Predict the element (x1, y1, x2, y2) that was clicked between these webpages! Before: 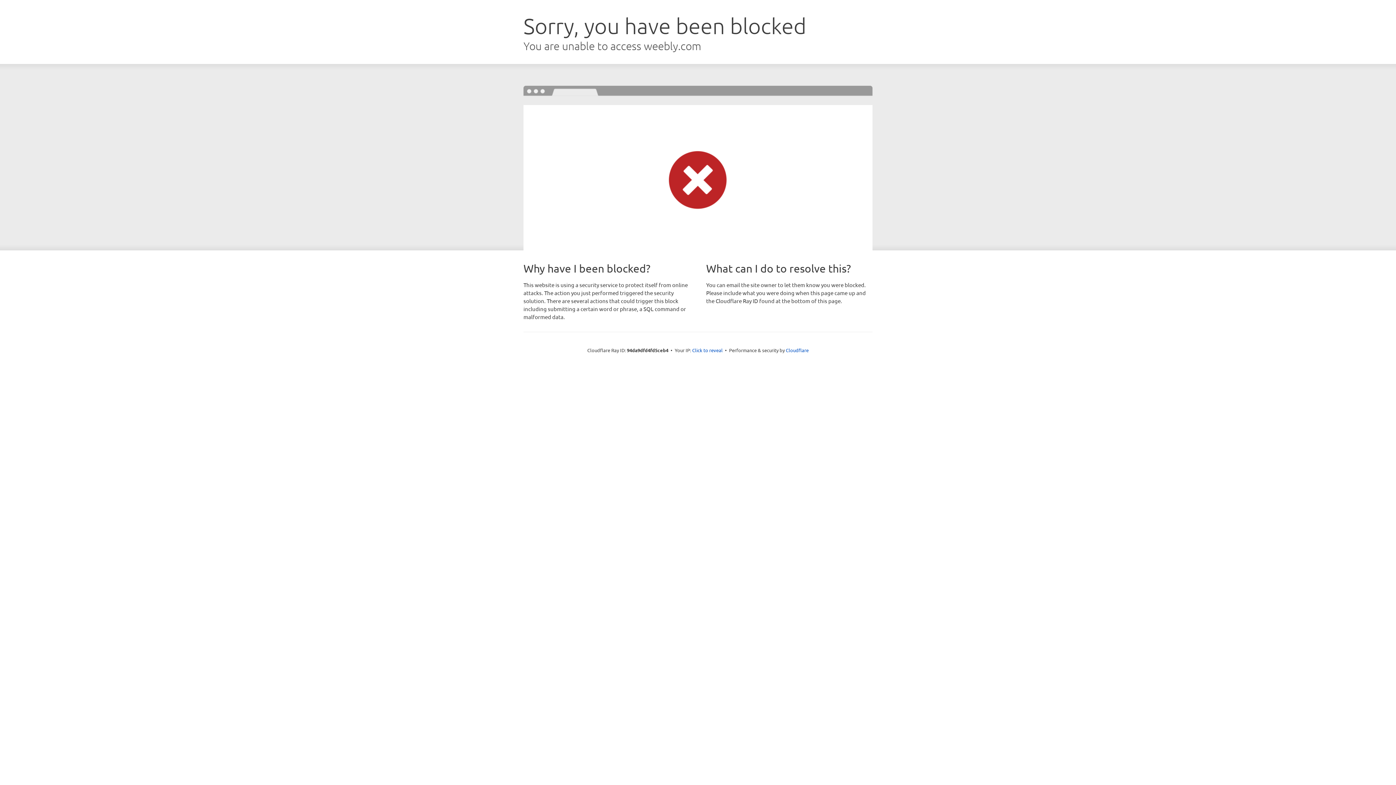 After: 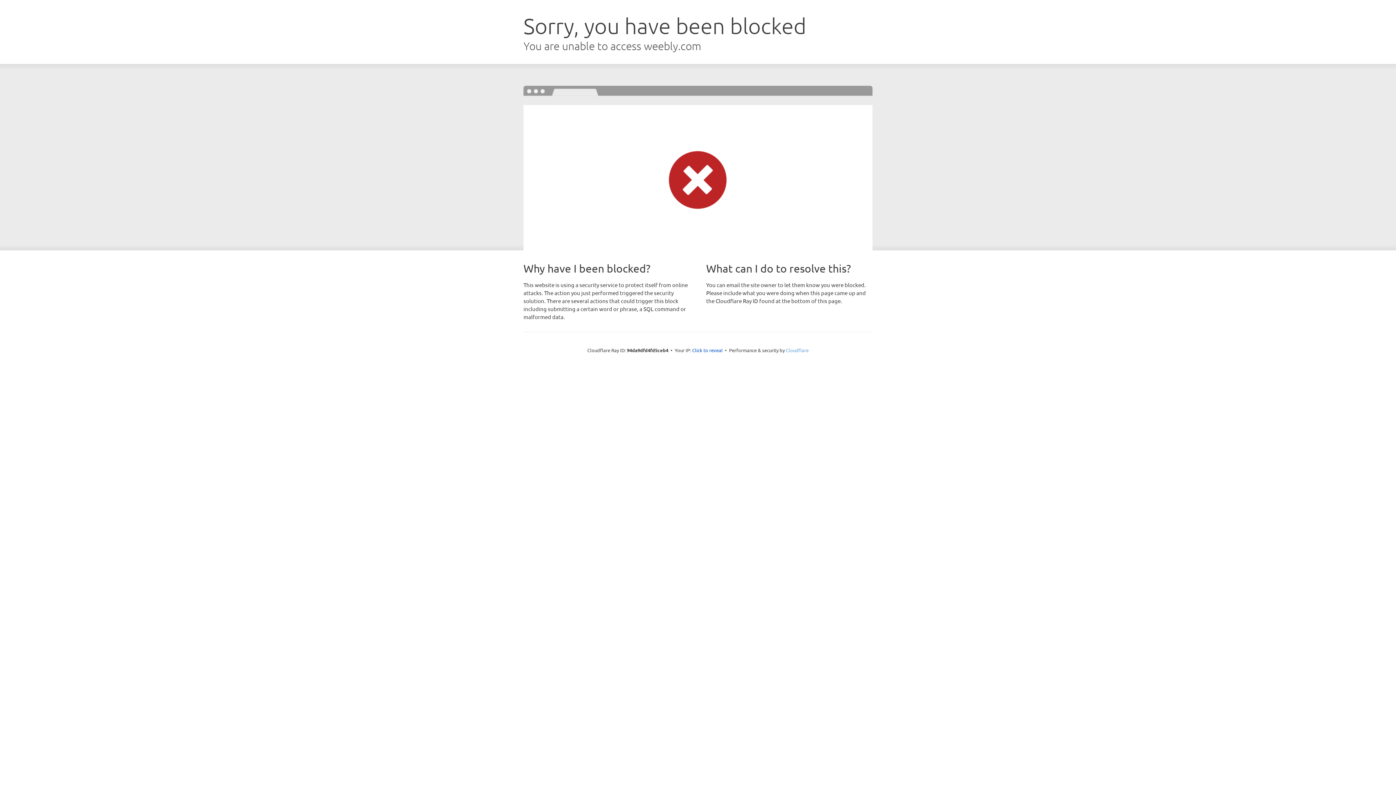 Action: bbox: (786, 347, 808, 353) label: Cloudflare